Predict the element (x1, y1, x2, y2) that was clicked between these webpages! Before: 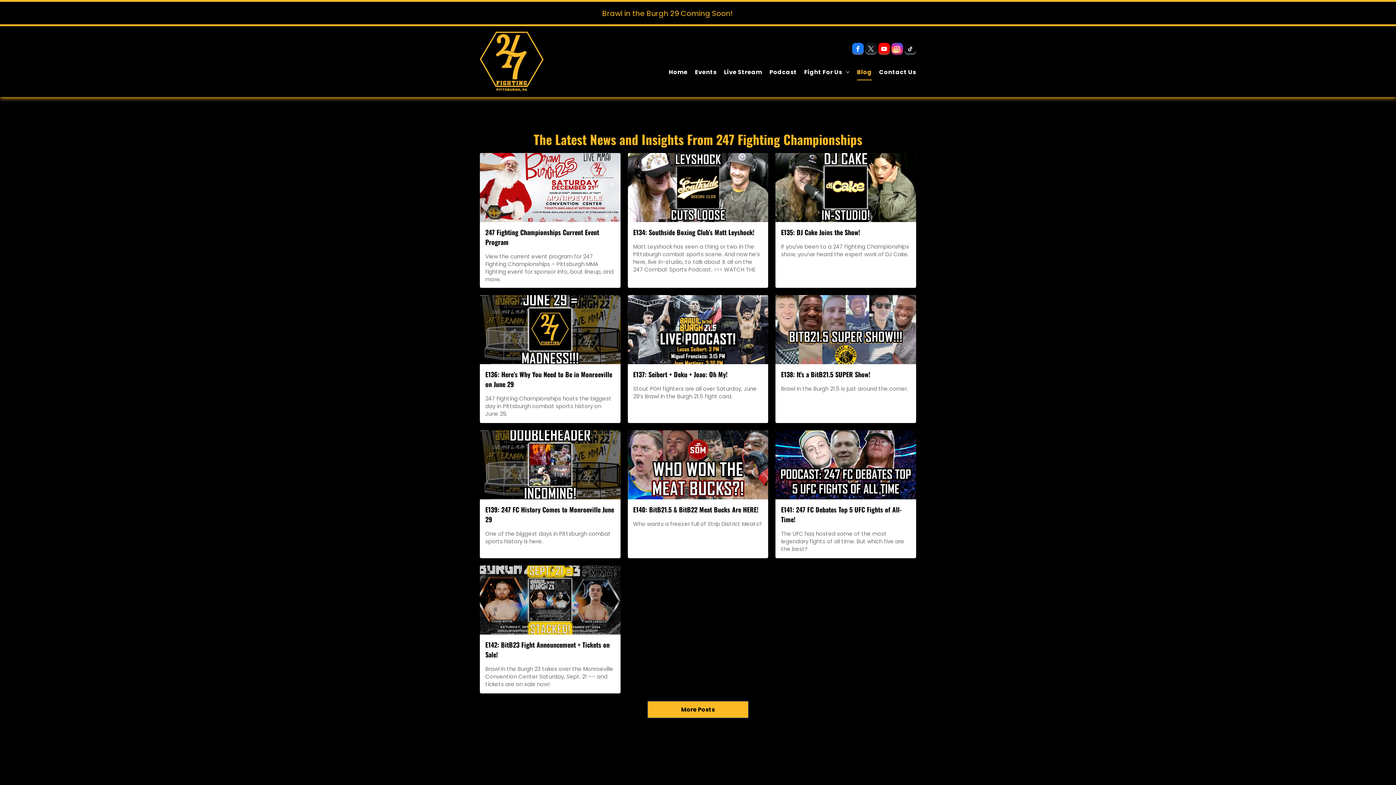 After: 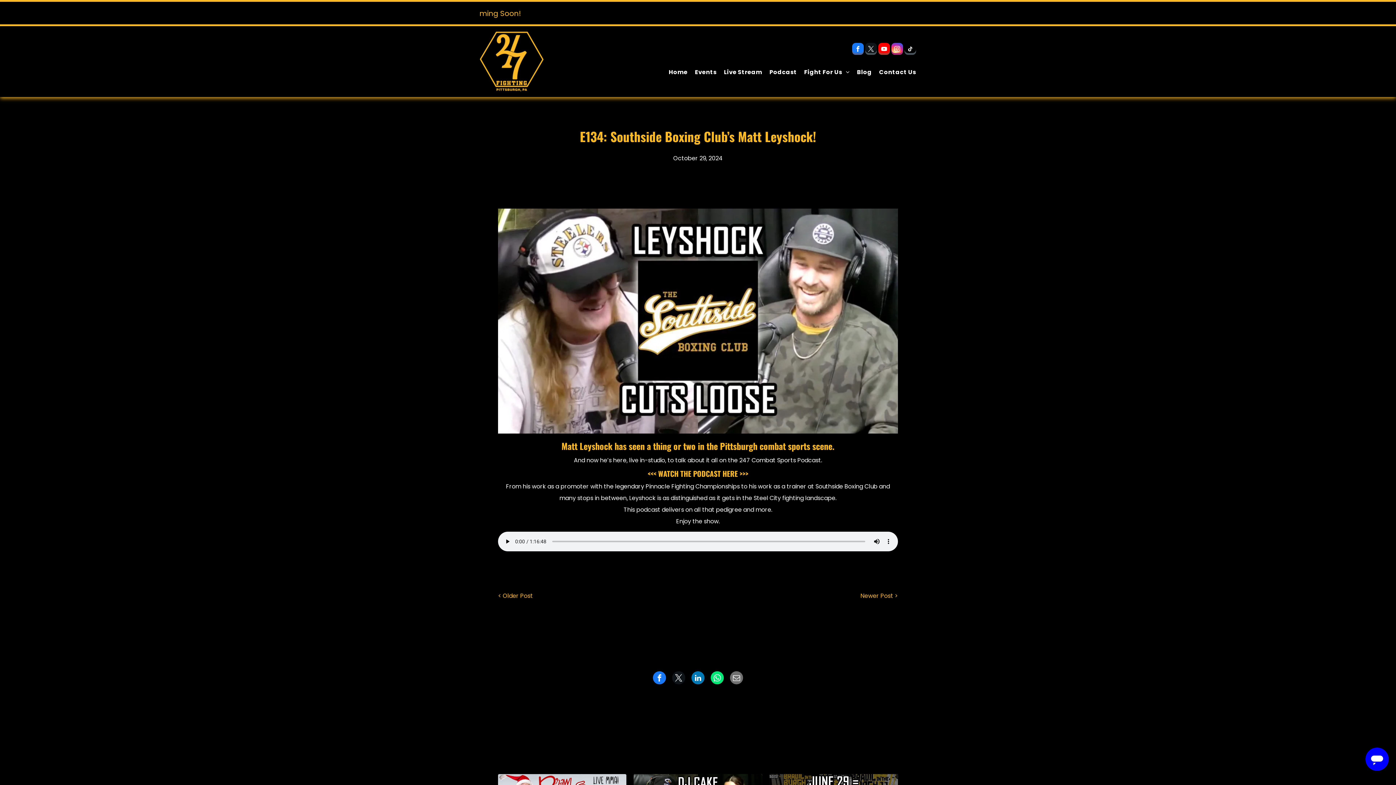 Action: bbox: (633, 227, 763, 237) label: E134: Southside Boxing Club’s Matt Leyshock!